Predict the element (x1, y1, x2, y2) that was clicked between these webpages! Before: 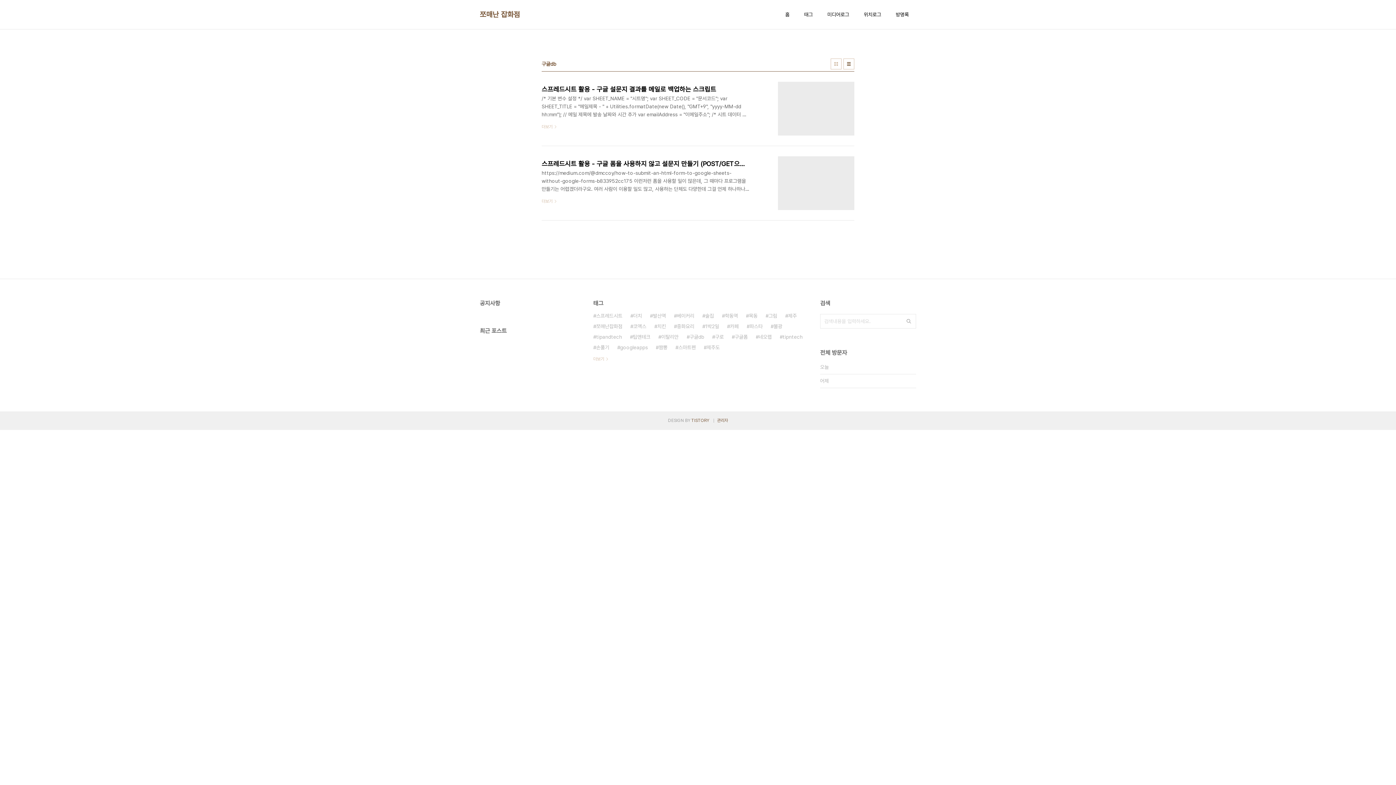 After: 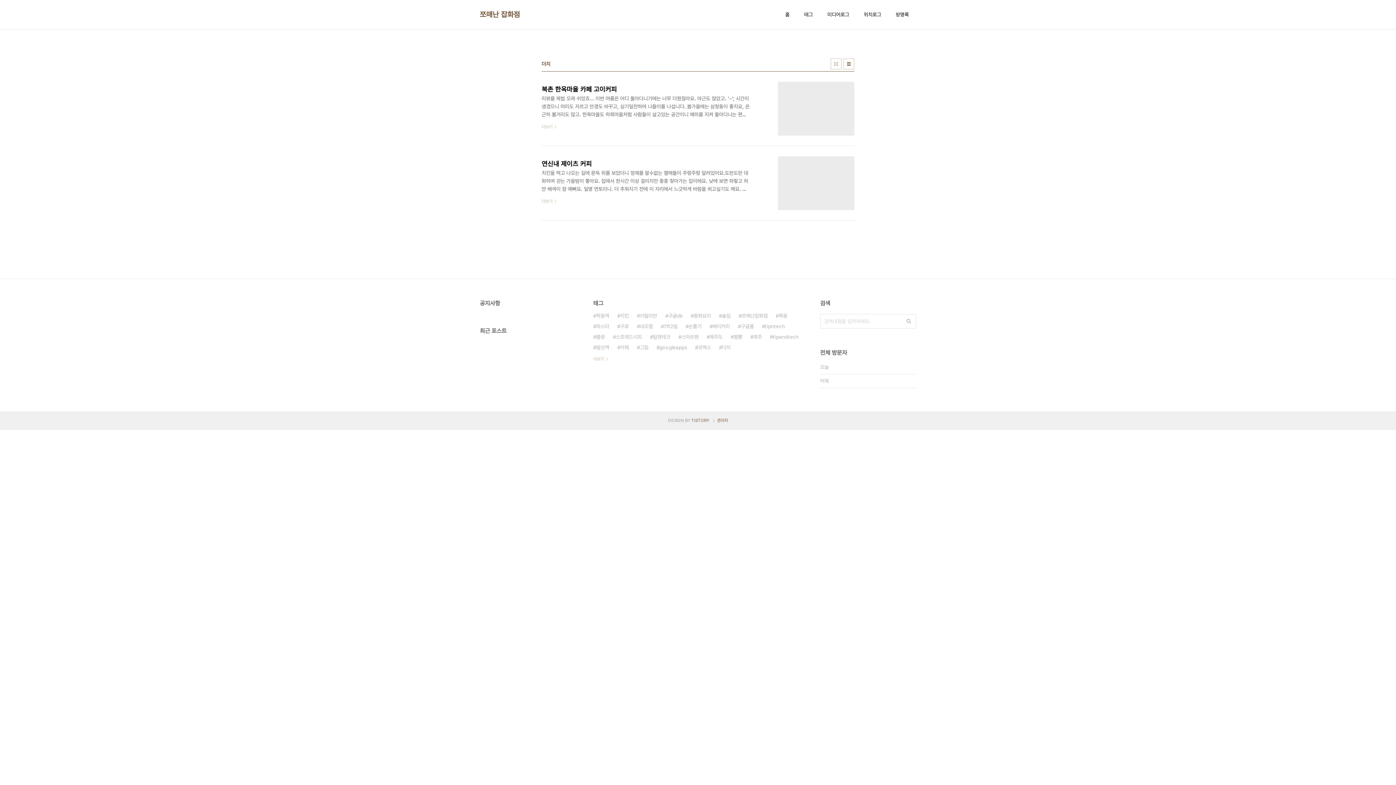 Action: bbox: (630, 310, 642, 321) label: 더치